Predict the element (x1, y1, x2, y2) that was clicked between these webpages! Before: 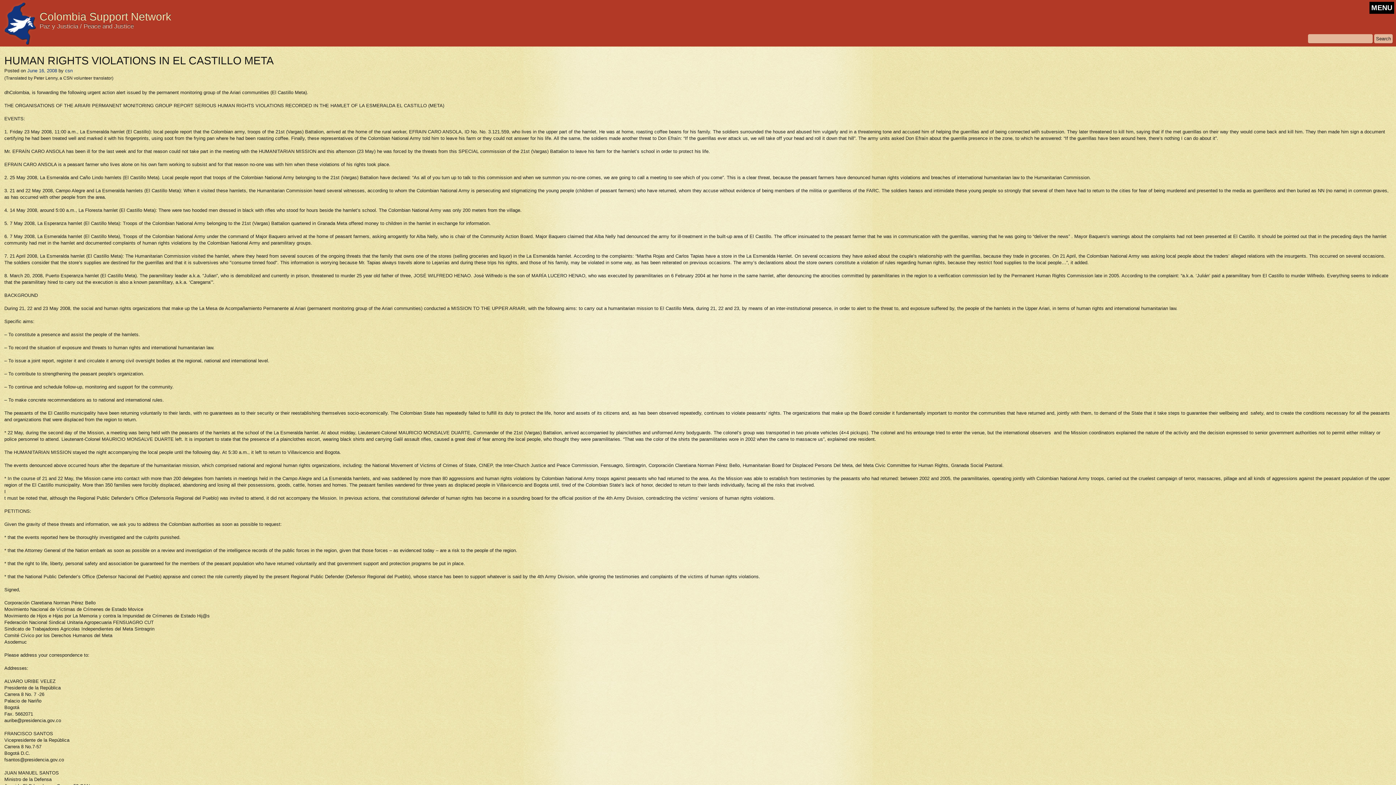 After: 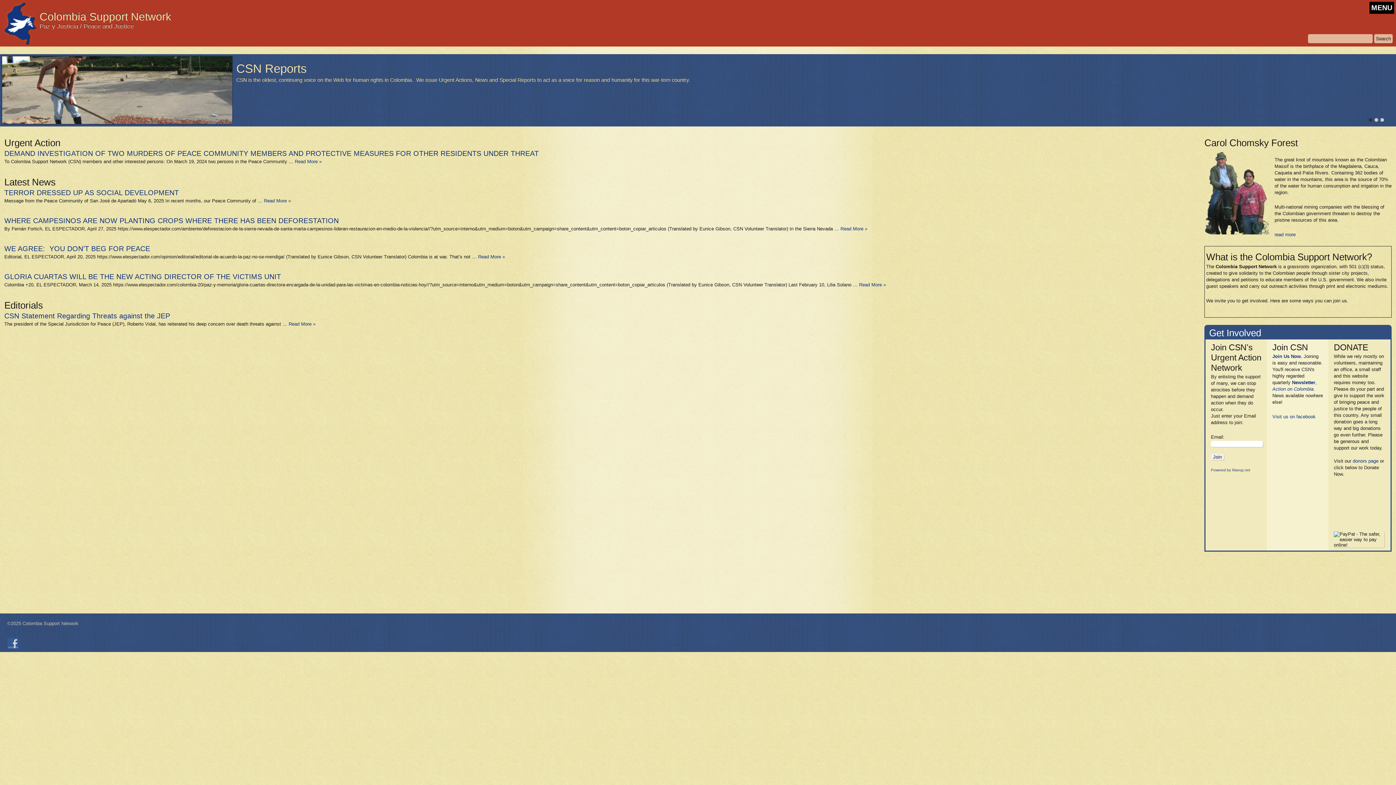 Action: label: Colombia Support Network
Paz y Justicia / Peace and Justice bbox: (0, 0, 1396, 30)